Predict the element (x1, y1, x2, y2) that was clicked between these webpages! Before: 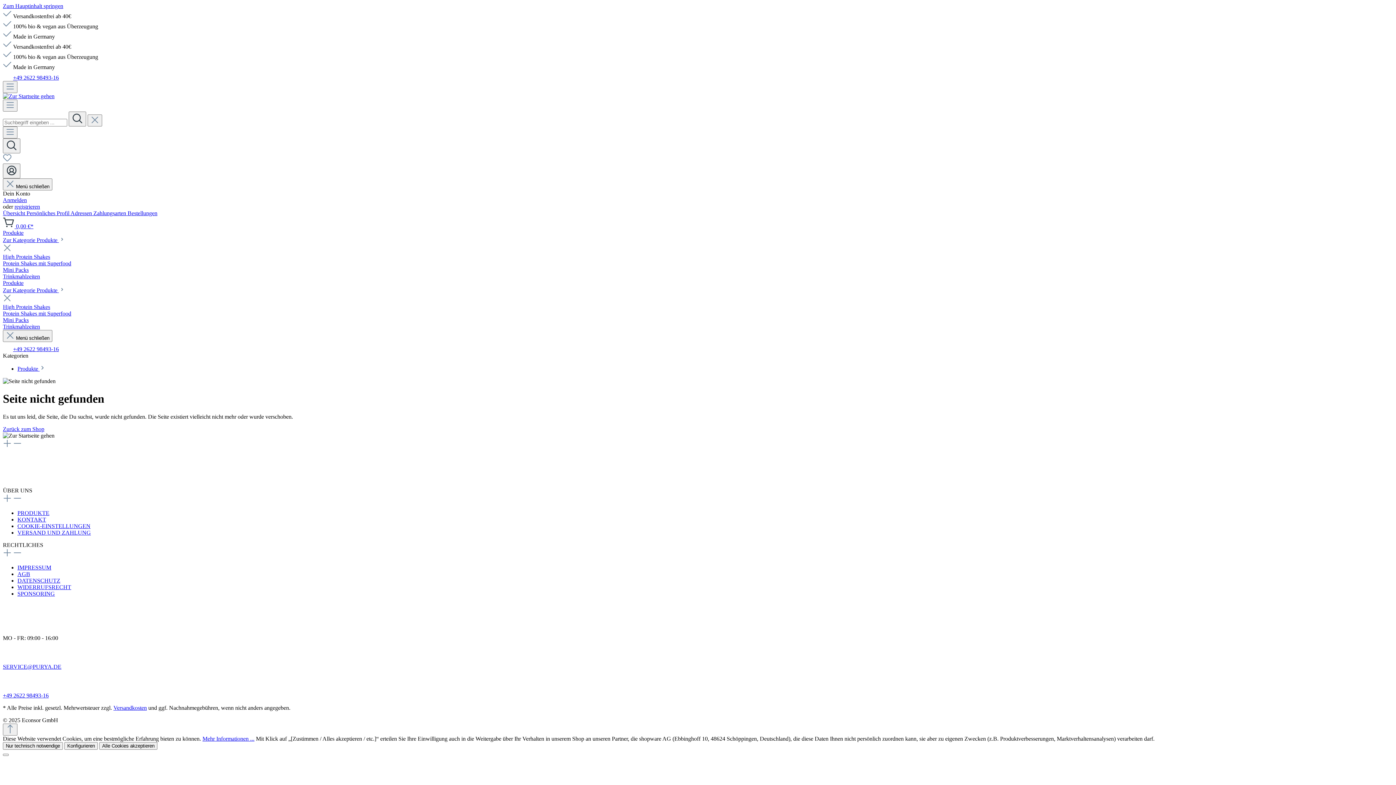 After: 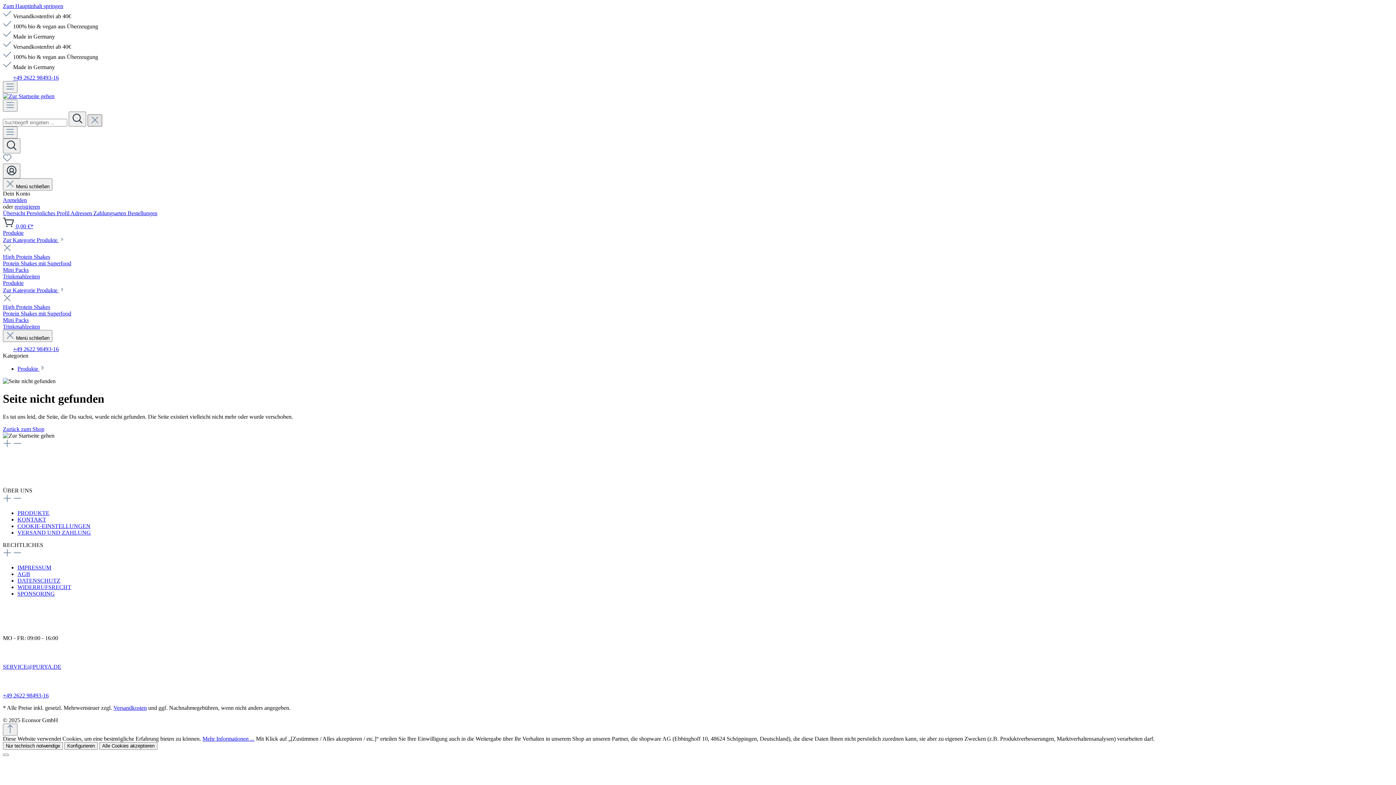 Action: label: Die Dropdown-Suche schließen bbox: (87, 114, 102, 126)